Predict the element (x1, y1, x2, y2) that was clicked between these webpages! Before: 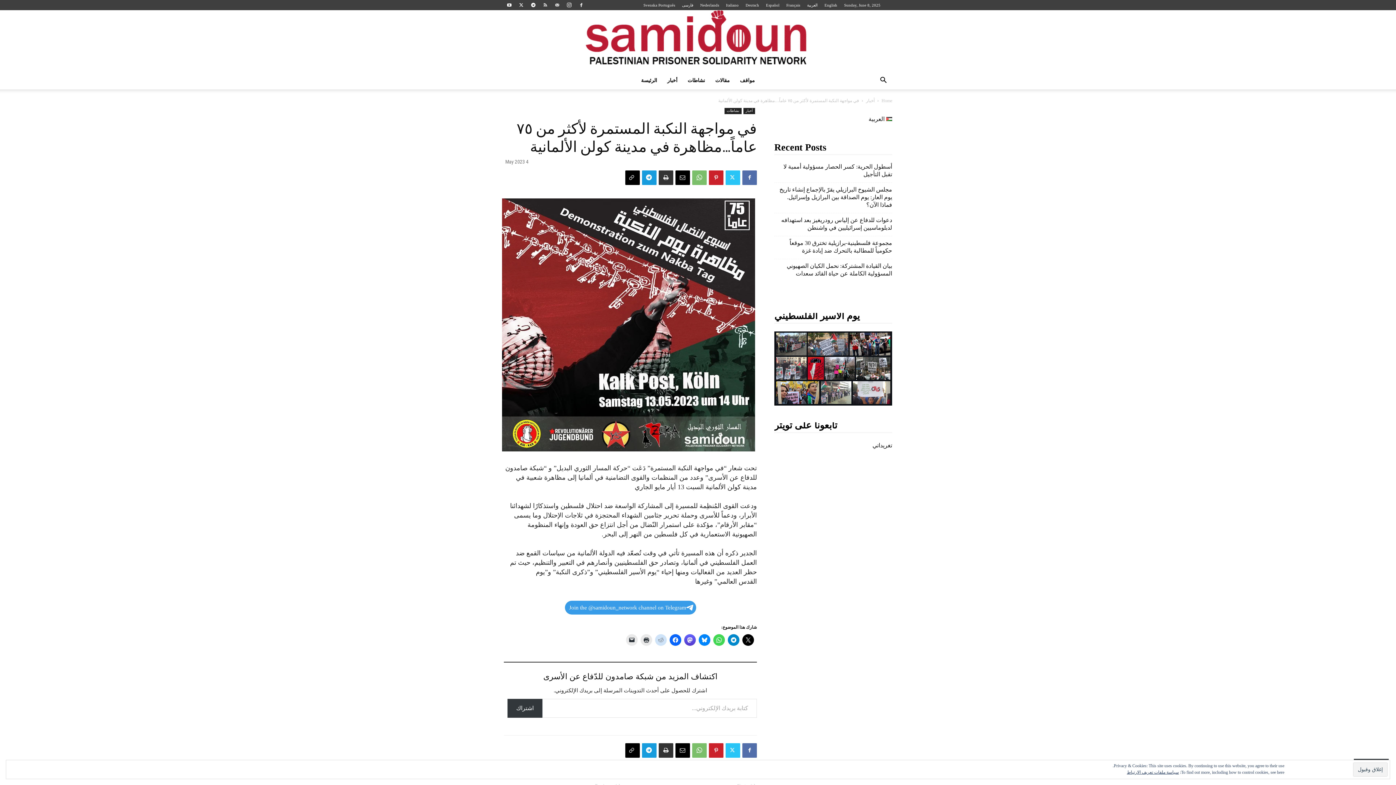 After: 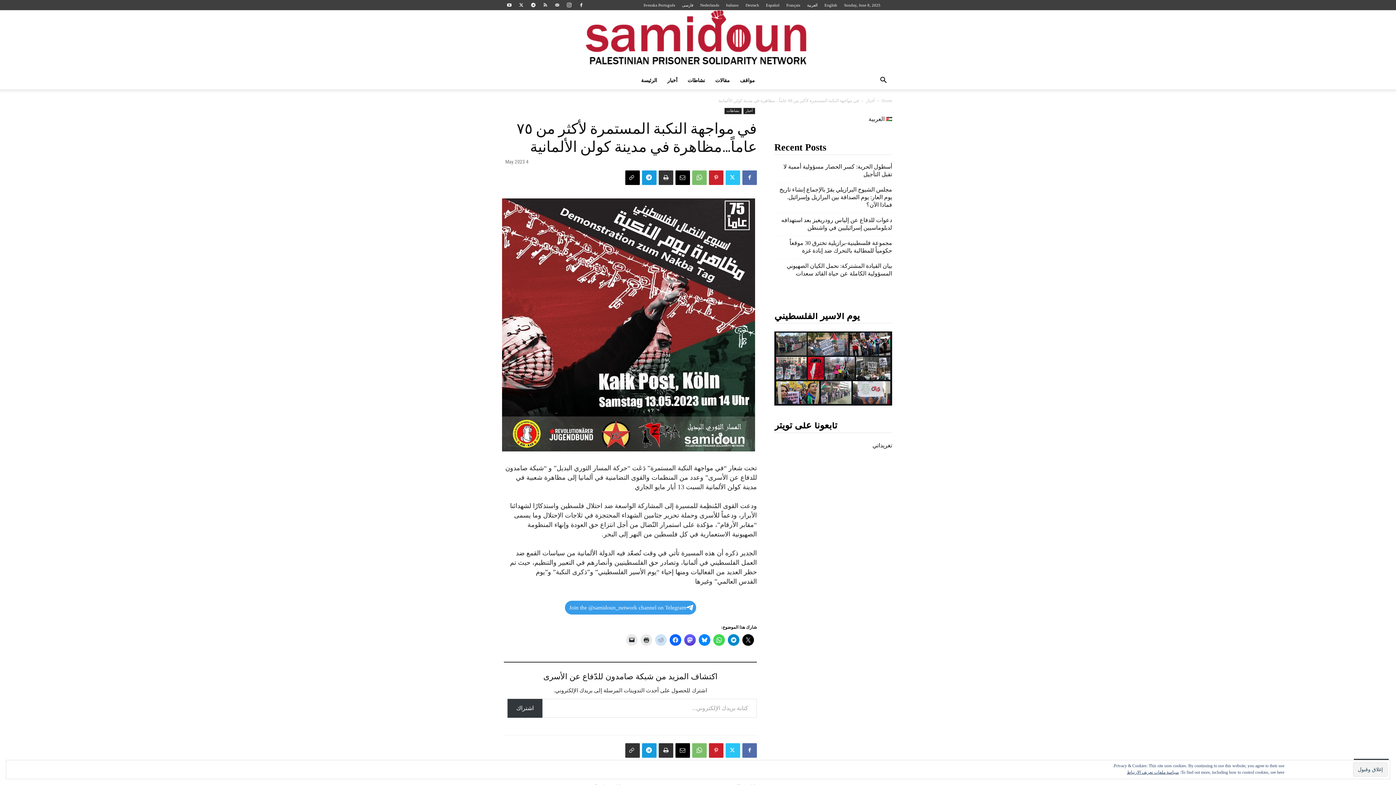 Action: bbox: (625, 743, 640, 758)